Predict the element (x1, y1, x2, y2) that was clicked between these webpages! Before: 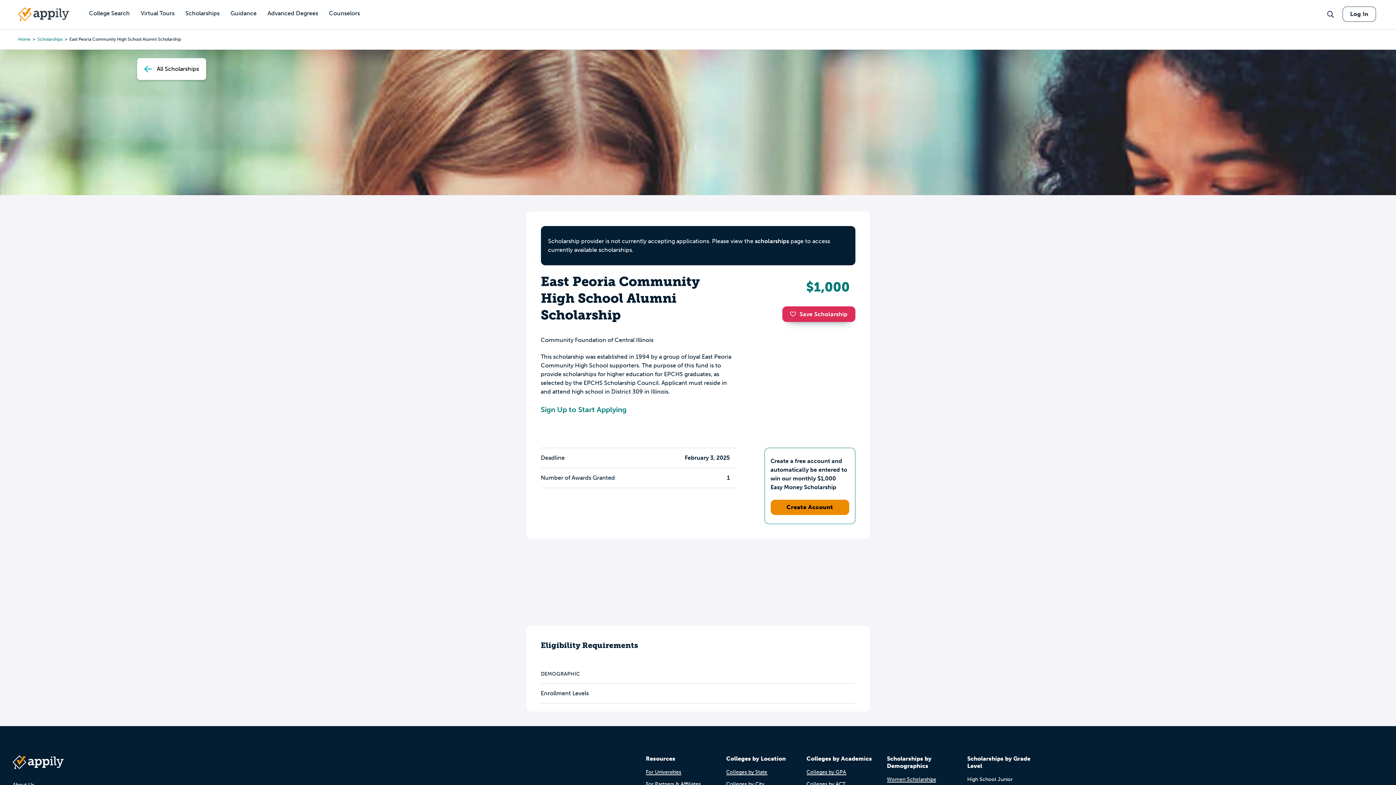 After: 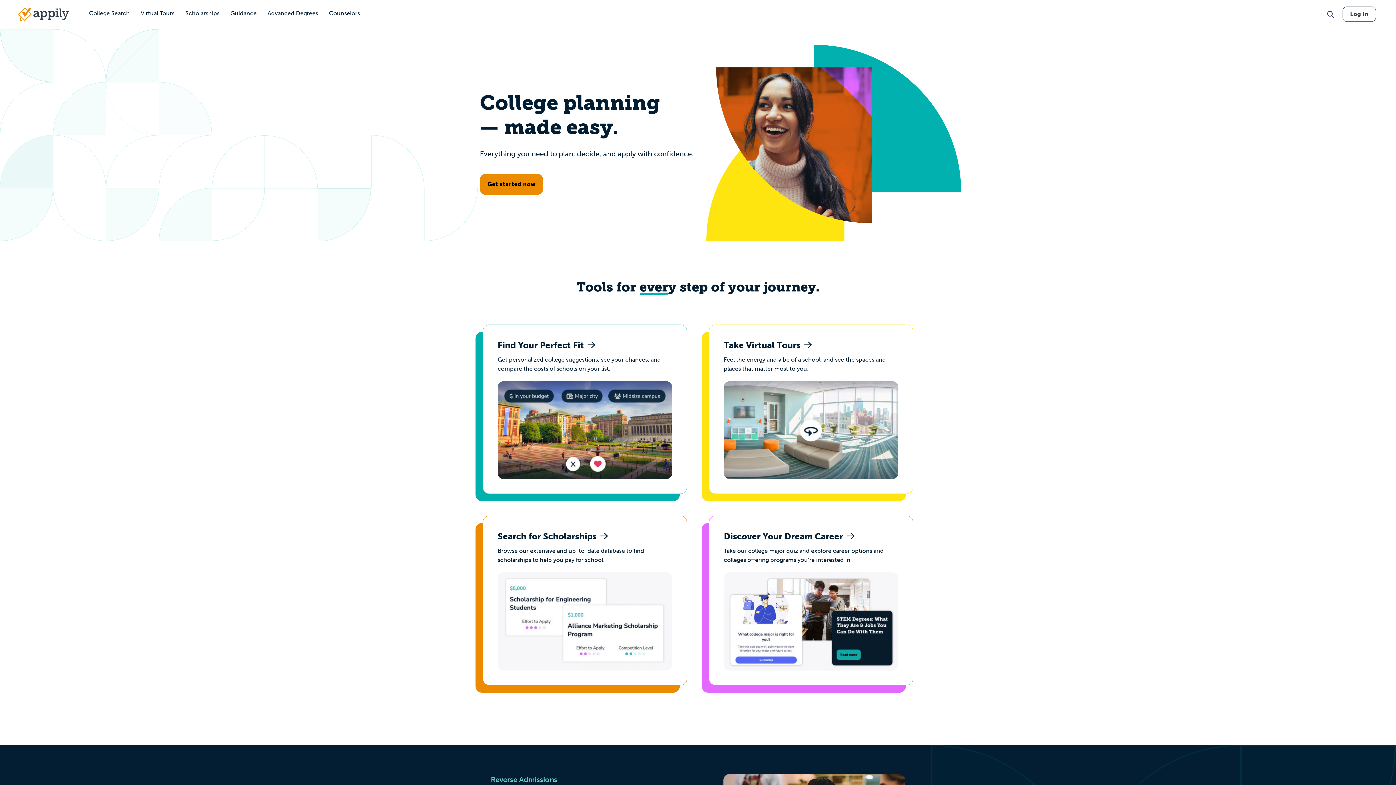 Action: bbox: (18, 7, 69, 21)